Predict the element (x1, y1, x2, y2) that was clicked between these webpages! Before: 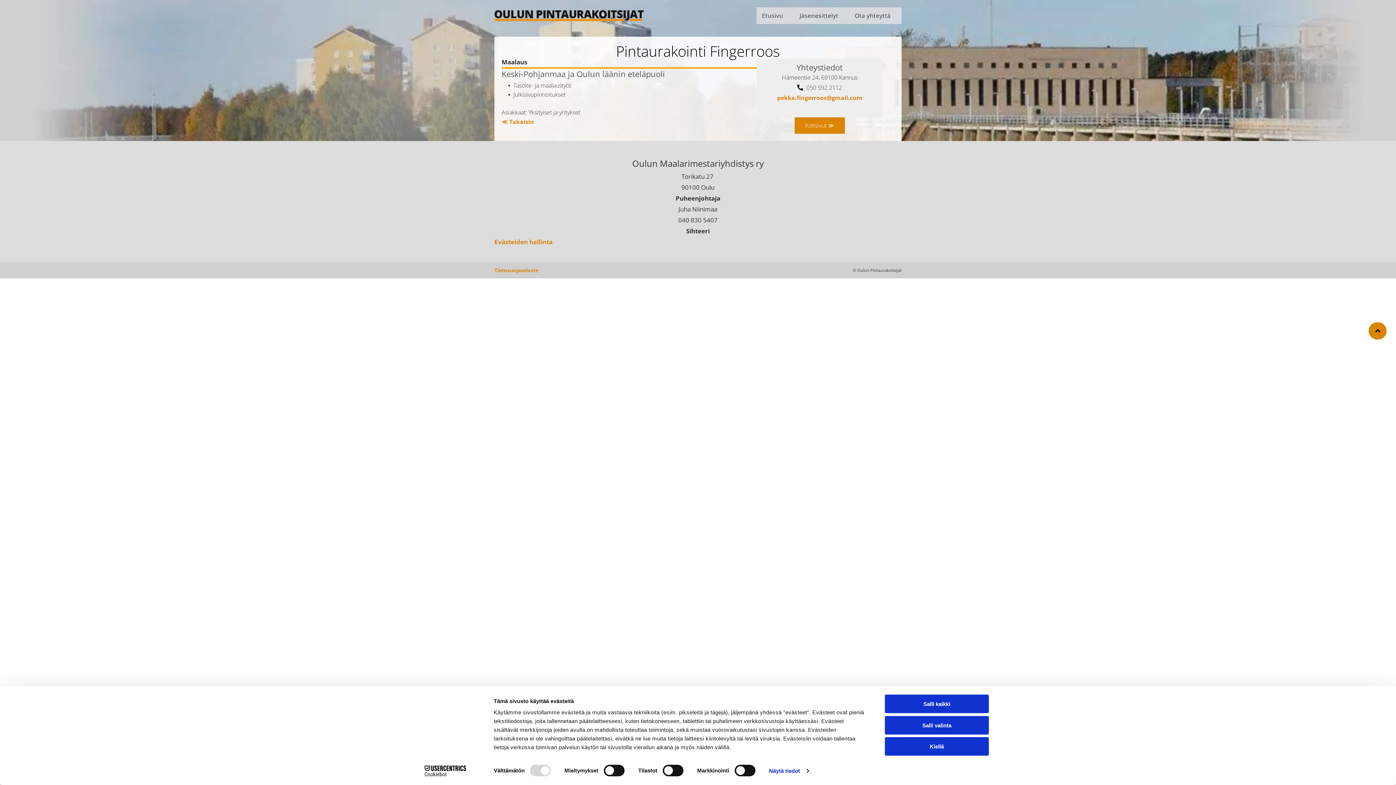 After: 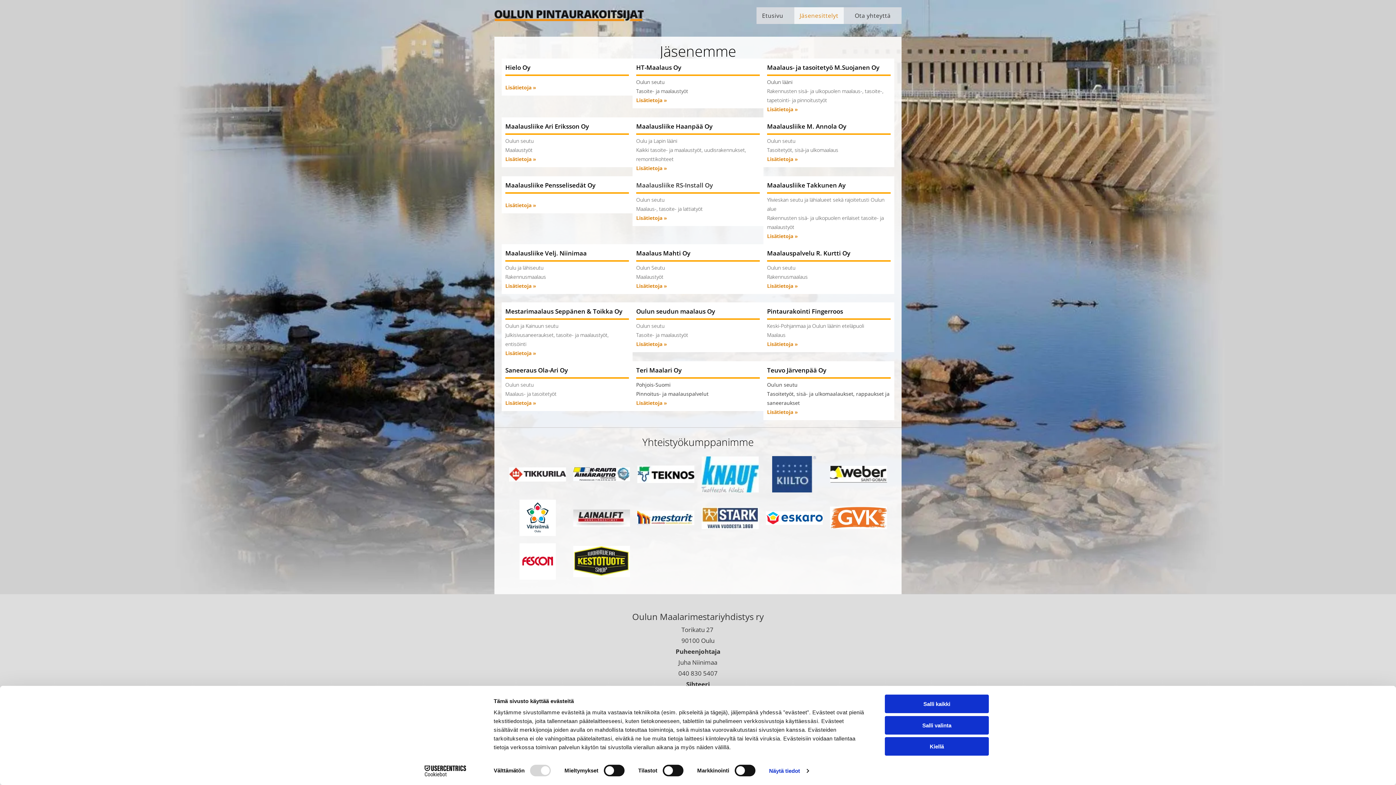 Action: bbox: (794, 7, 844, 24) label: Jäsenesittelyt